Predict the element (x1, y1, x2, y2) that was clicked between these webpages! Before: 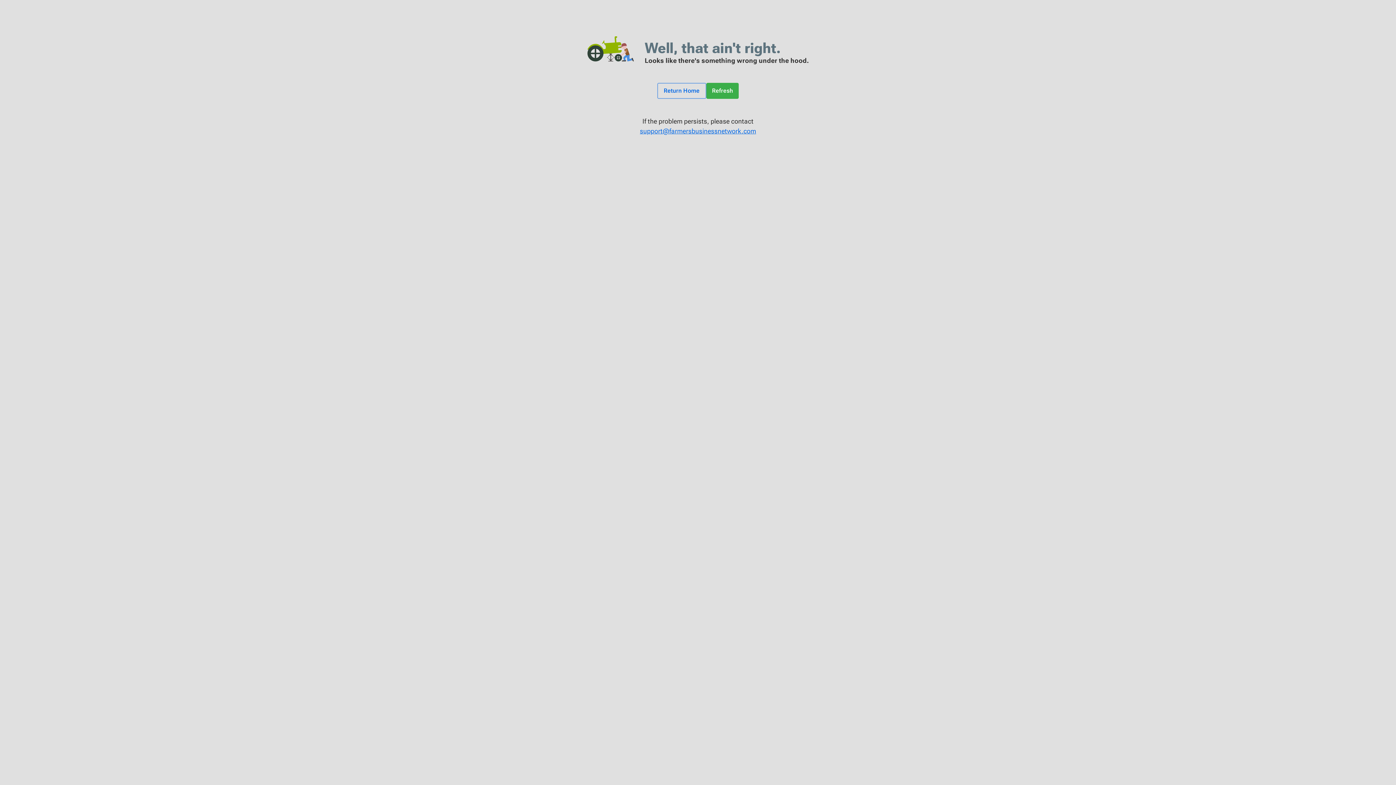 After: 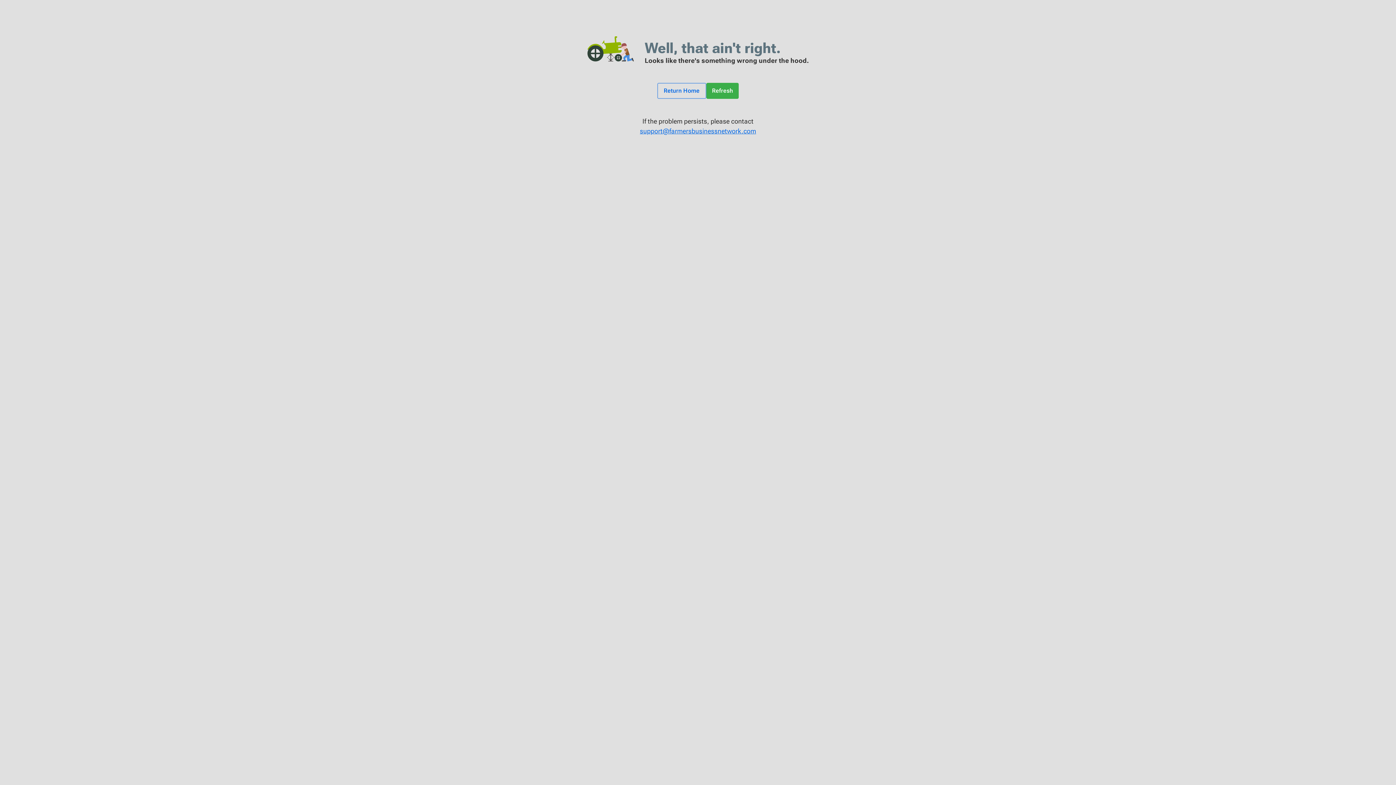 Action: label: support@farmersbusinessnetwork.com bbox: (7, 126, 1389, 136)